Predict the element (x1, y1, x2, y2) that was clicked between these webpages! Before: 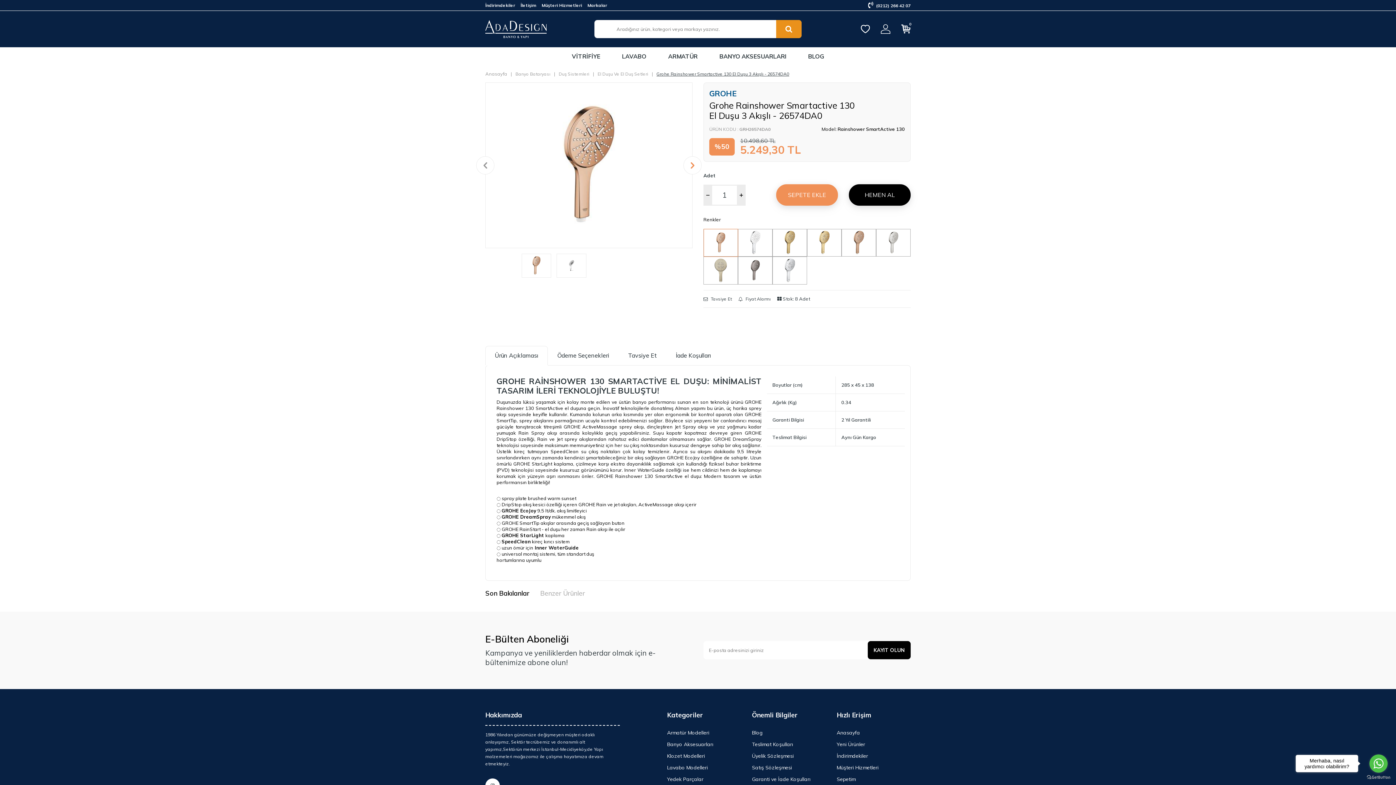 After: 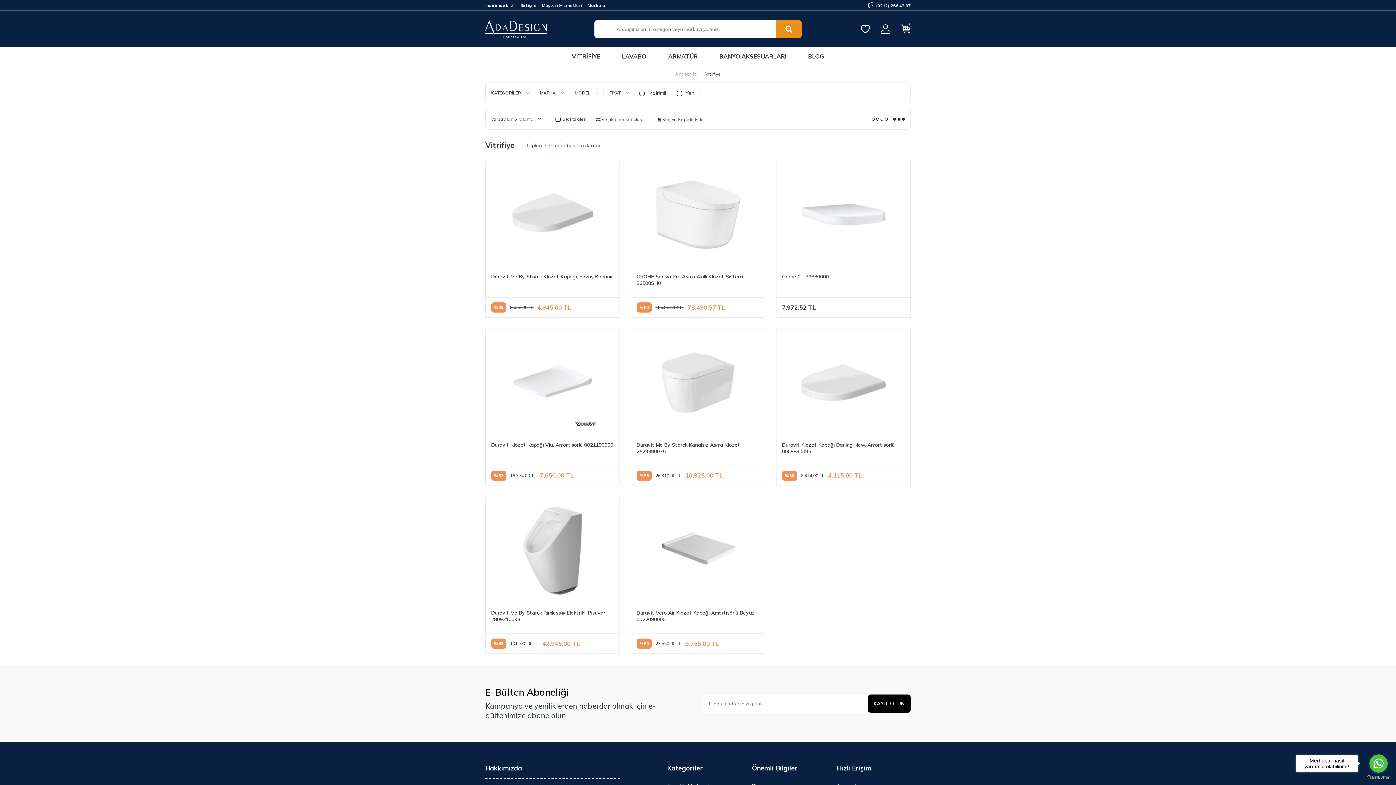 Action: label: VİTRİFİYE bbox: (566, 47, 605, 65)